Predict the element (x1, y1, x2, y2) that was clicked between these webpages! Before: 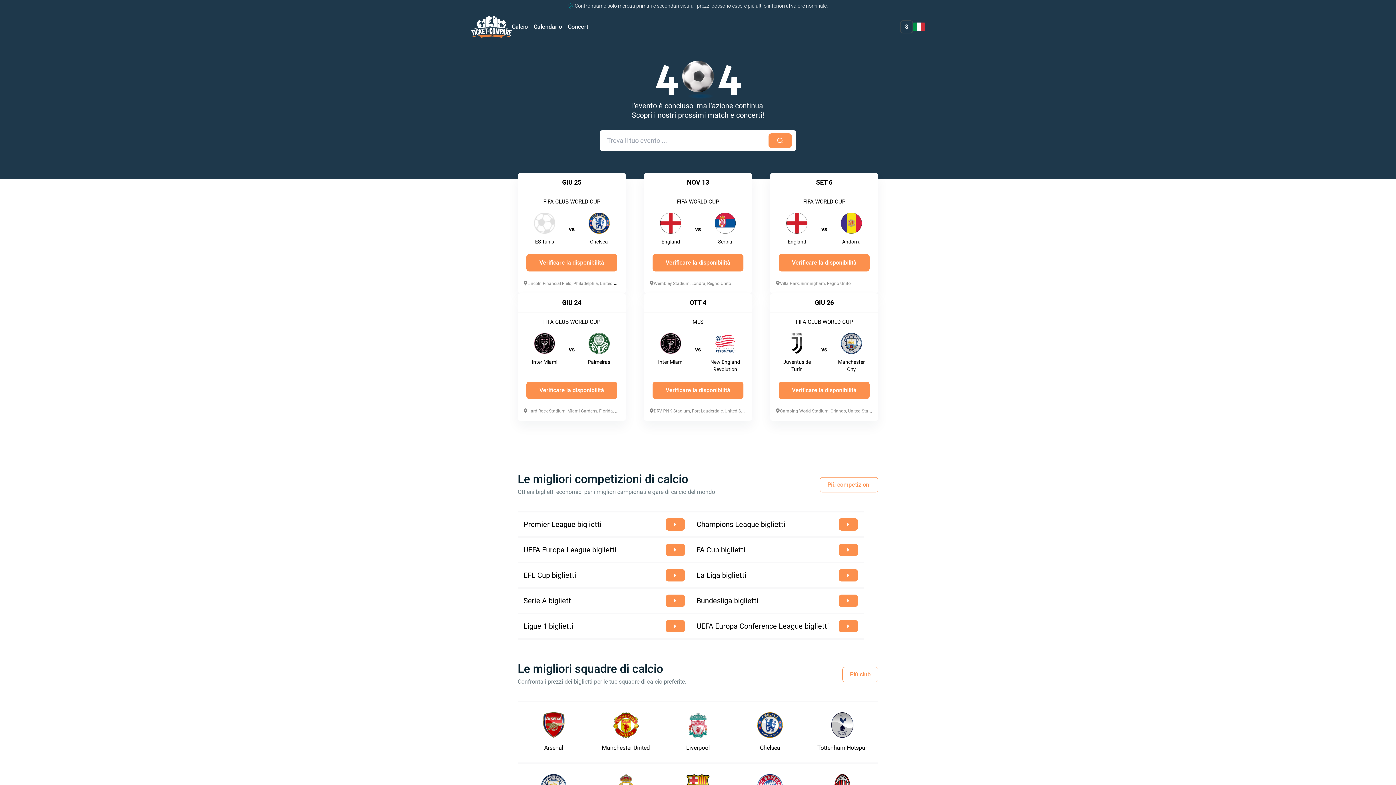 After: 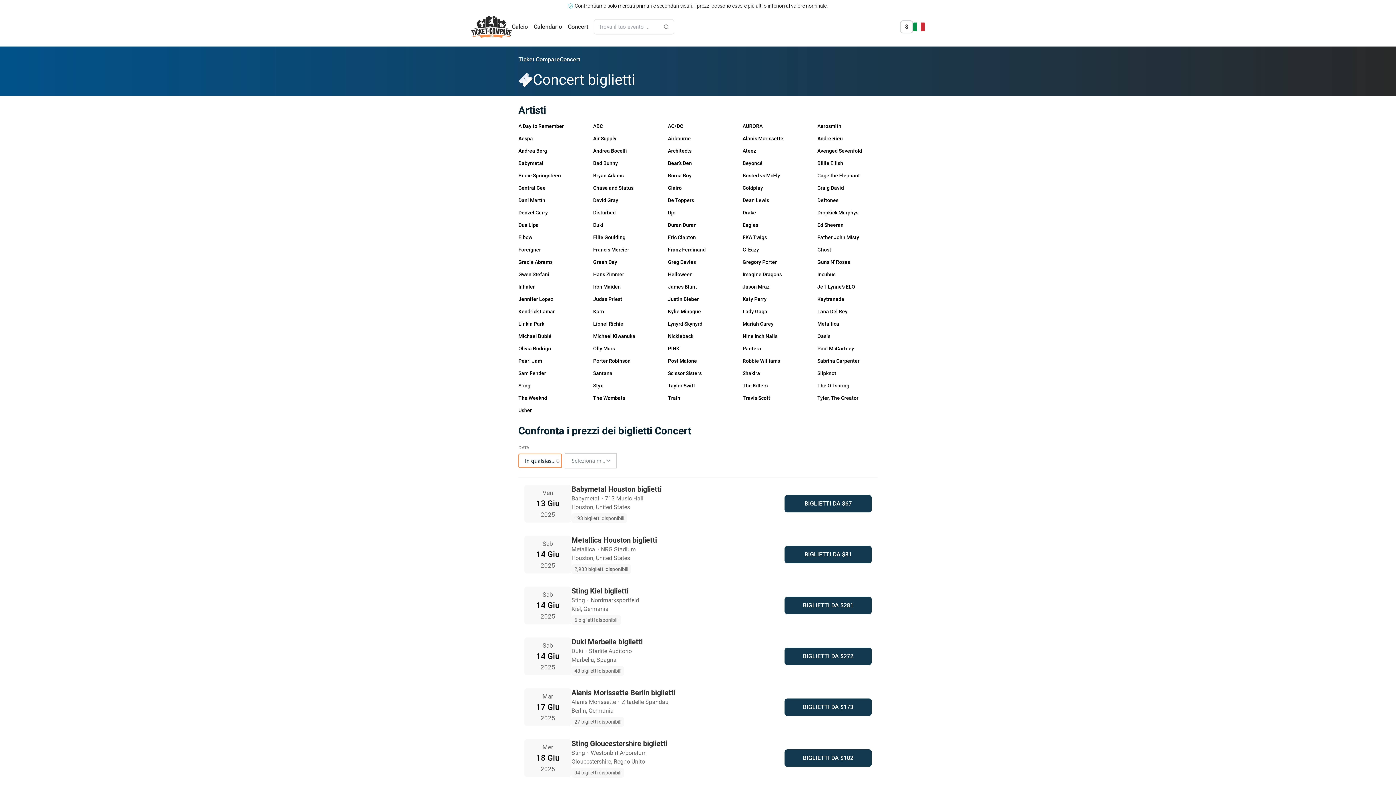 Action: label: Concert bbox: (568, 23, 588, 30)